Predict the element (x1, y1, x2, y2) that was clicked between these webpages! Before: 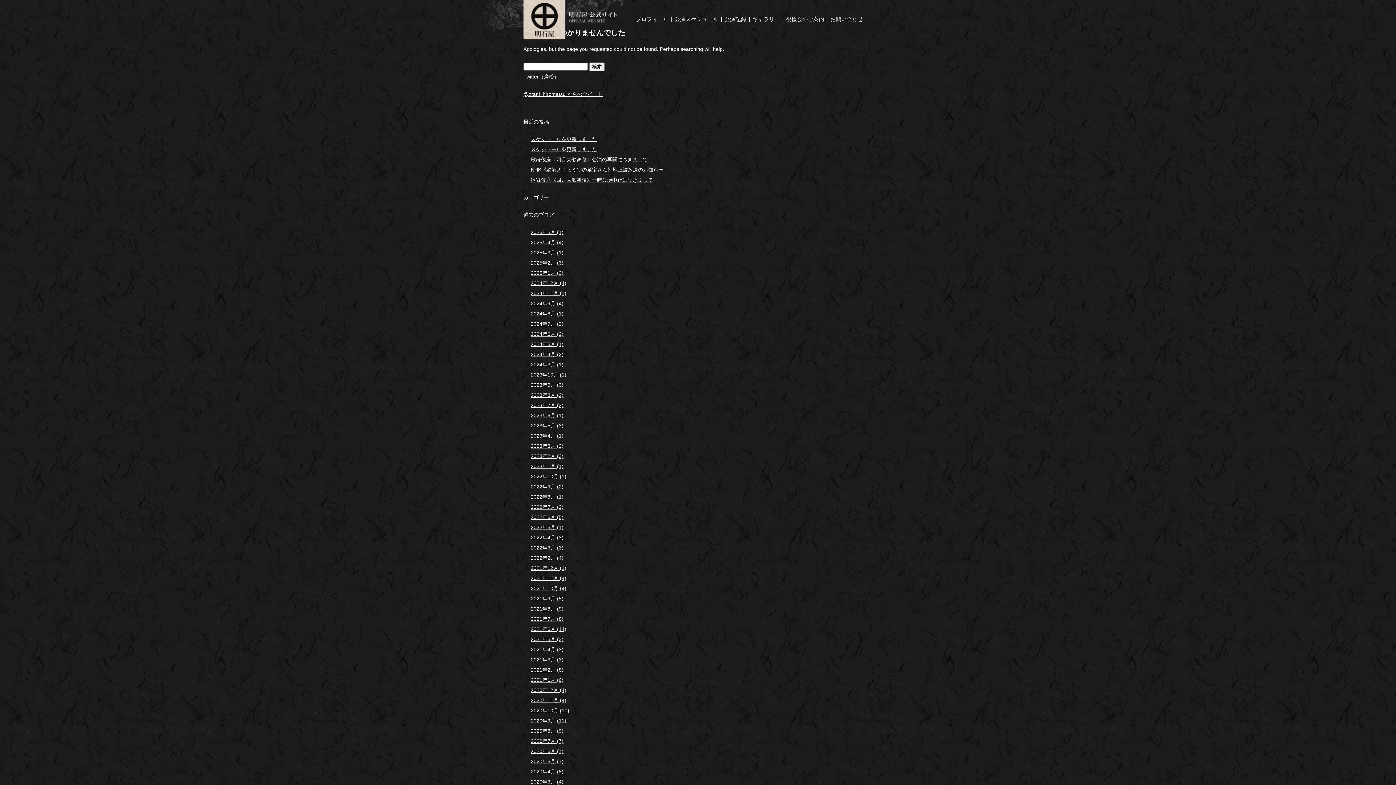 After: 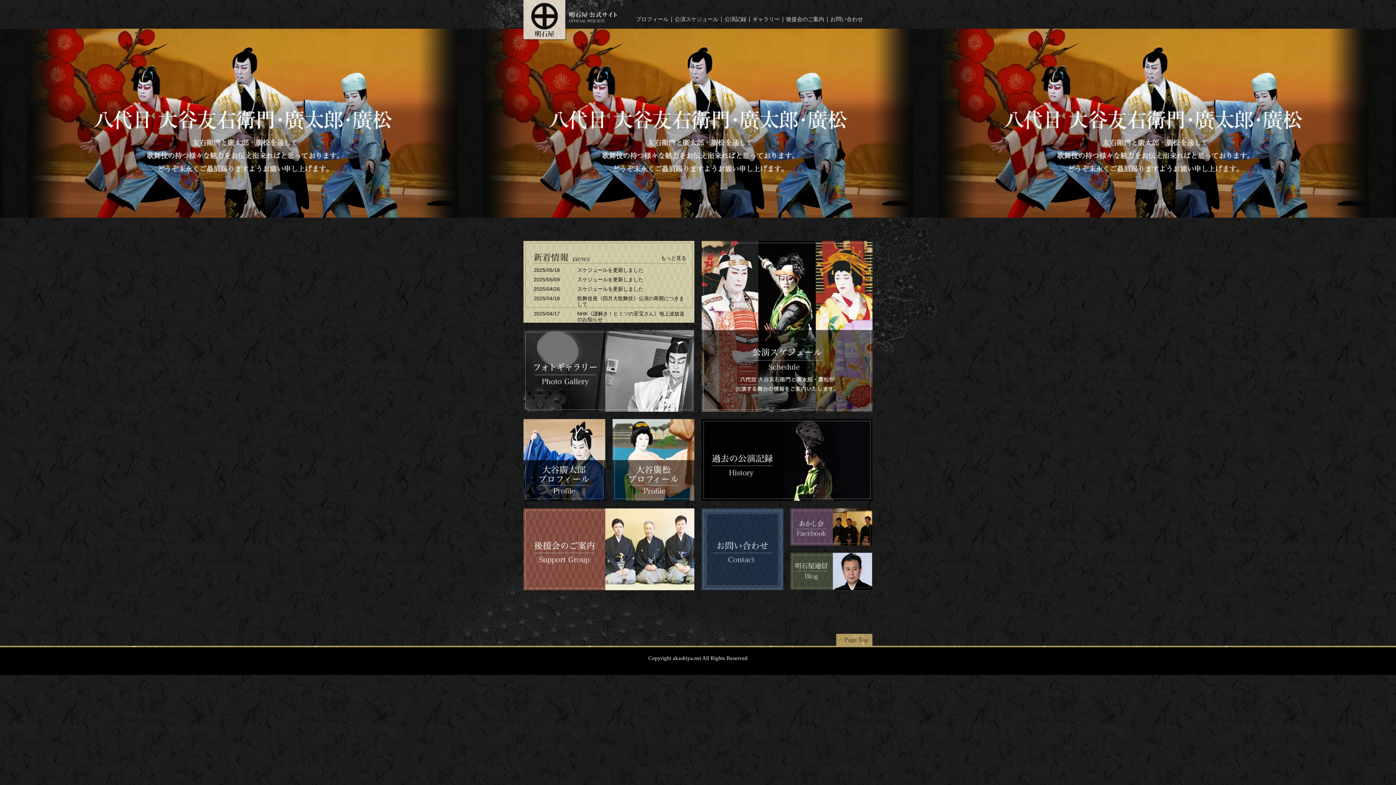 Action: bbox: (523, 32, 567, 38)